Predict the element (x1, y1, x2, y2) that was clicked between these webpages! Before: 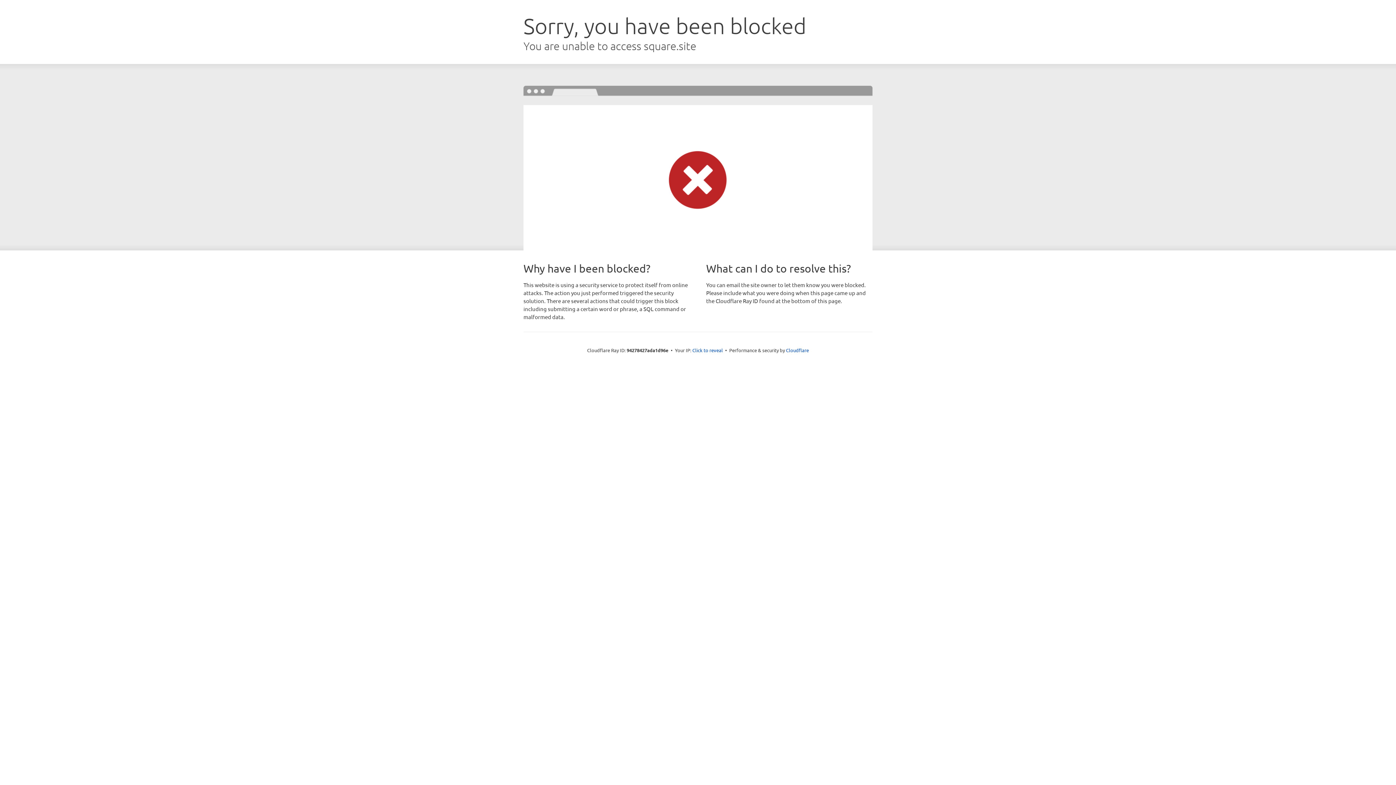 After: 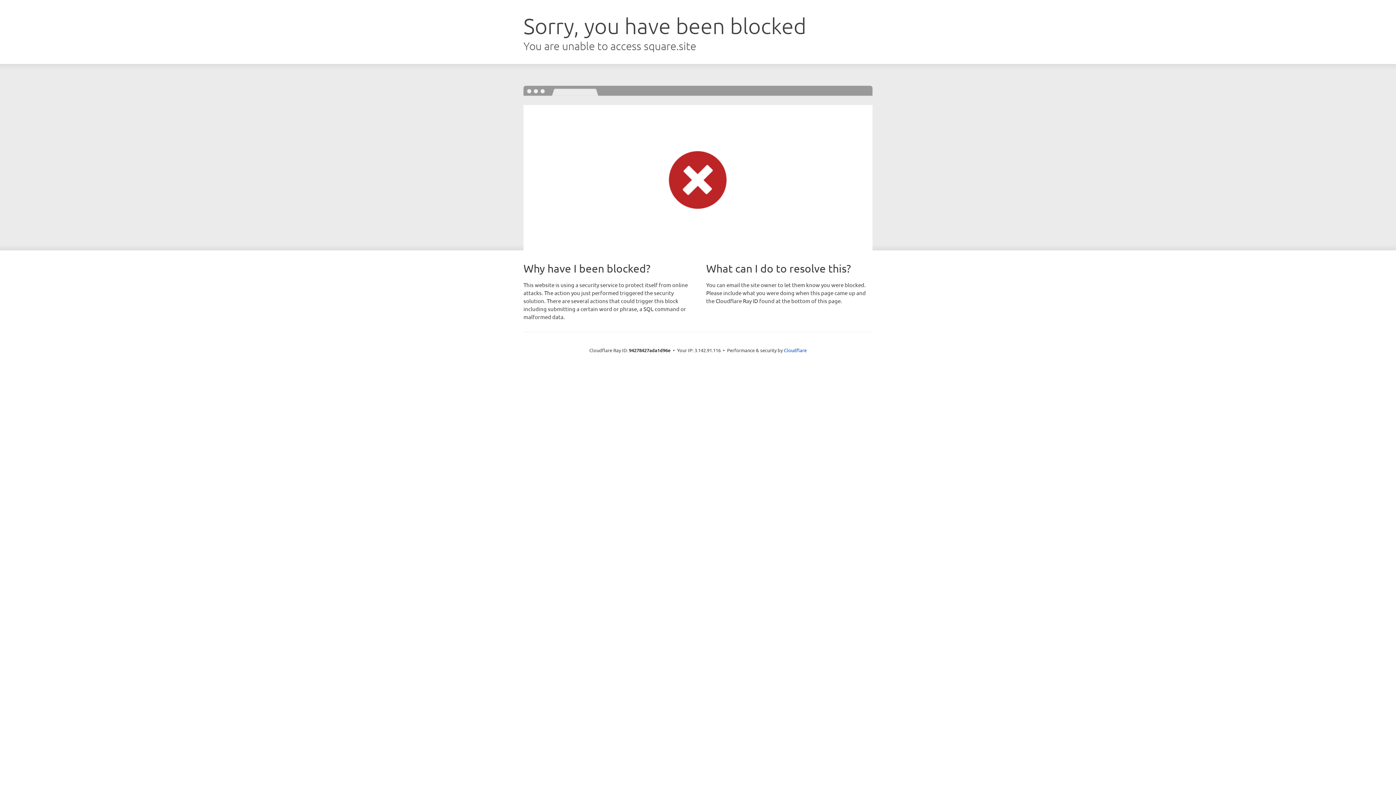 Action: bbox: (692, 346, 723, 353) label: Click to reveal